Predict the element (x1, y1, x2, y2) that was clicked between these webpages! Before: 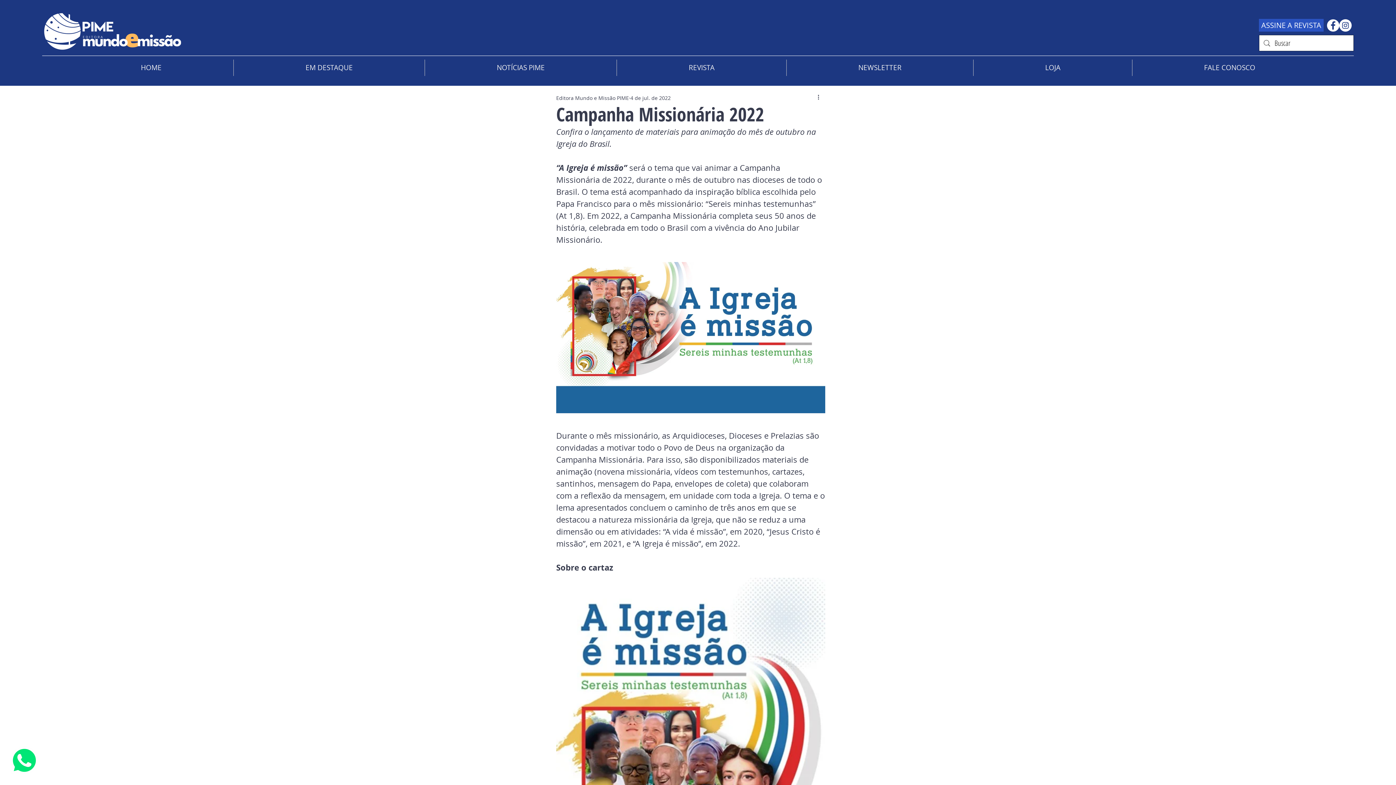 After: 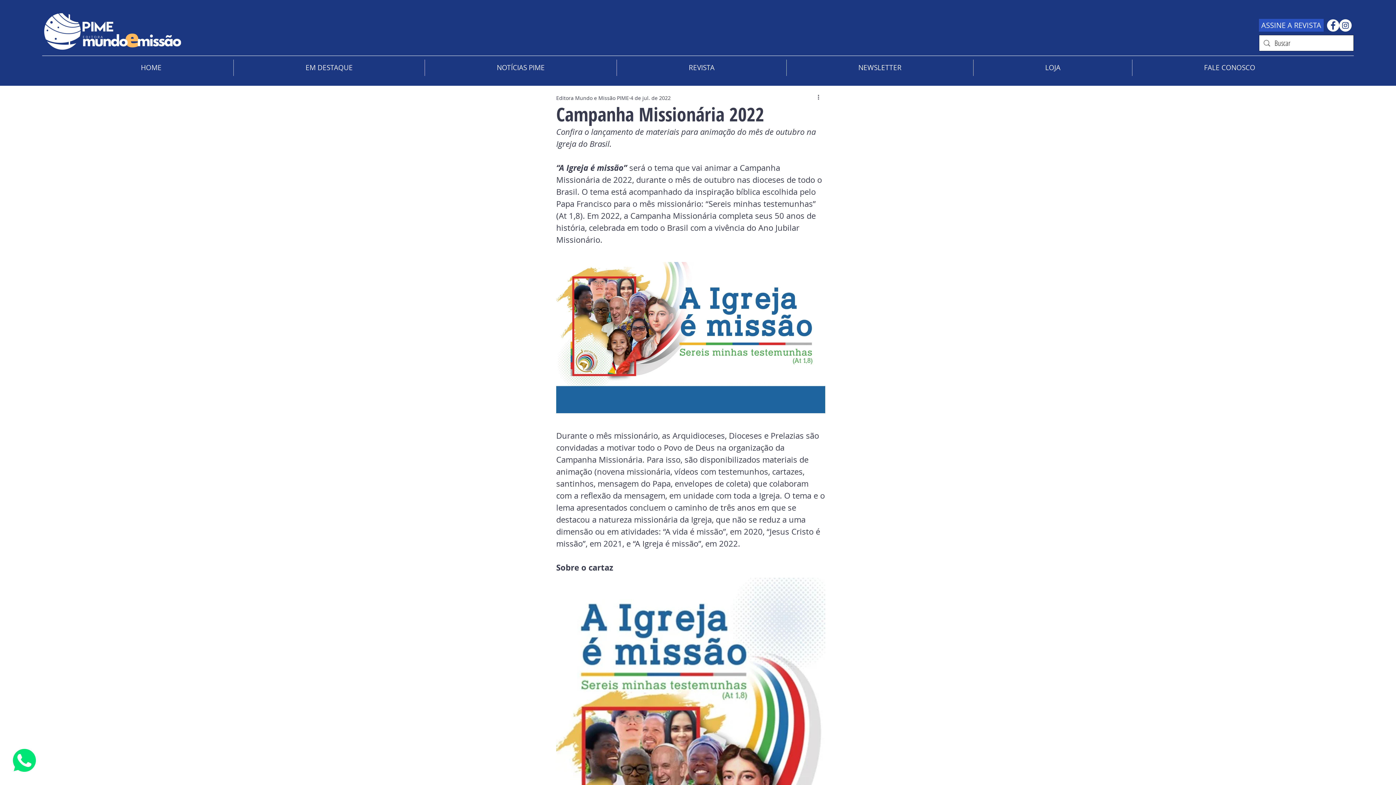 Action: bbox: (1339, 19, 1352, 31) label: Instagram - White Circle